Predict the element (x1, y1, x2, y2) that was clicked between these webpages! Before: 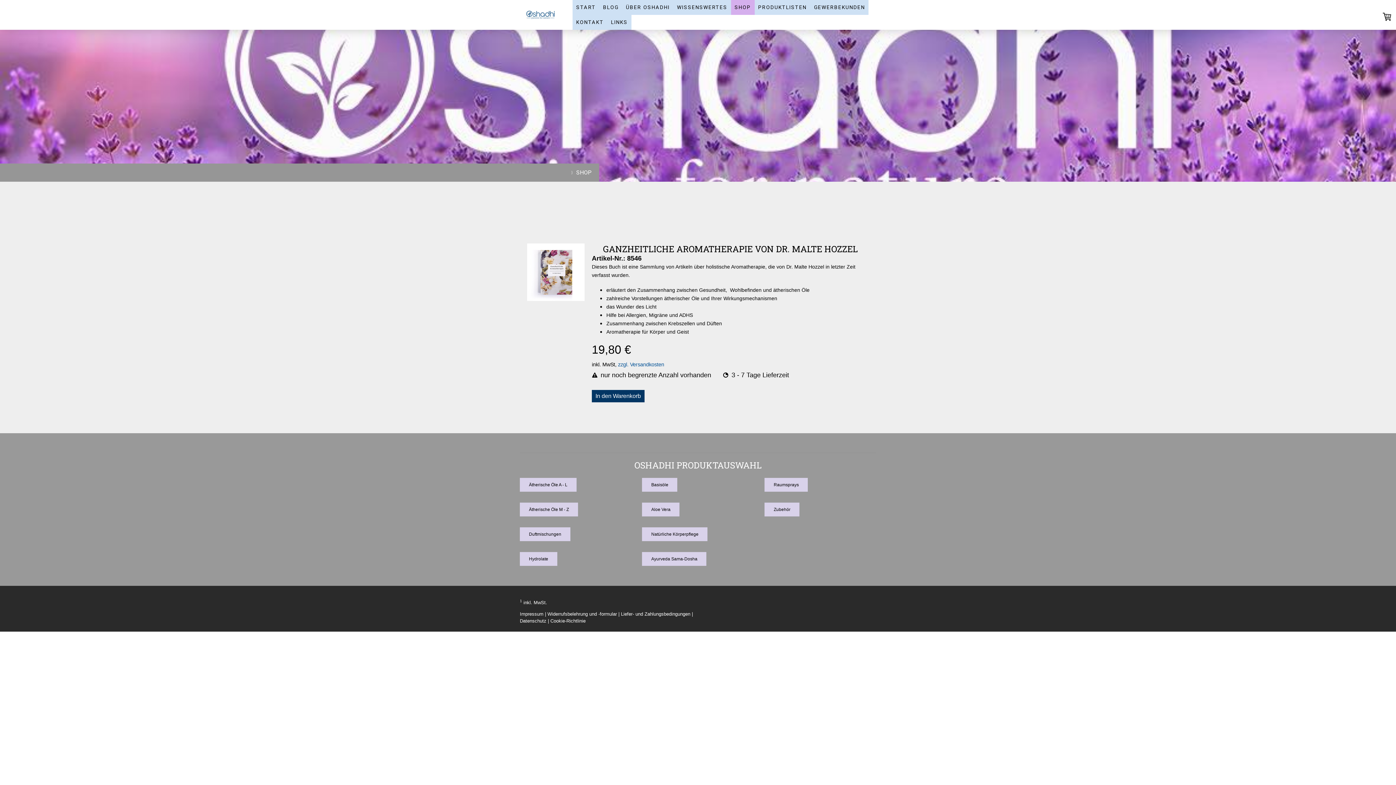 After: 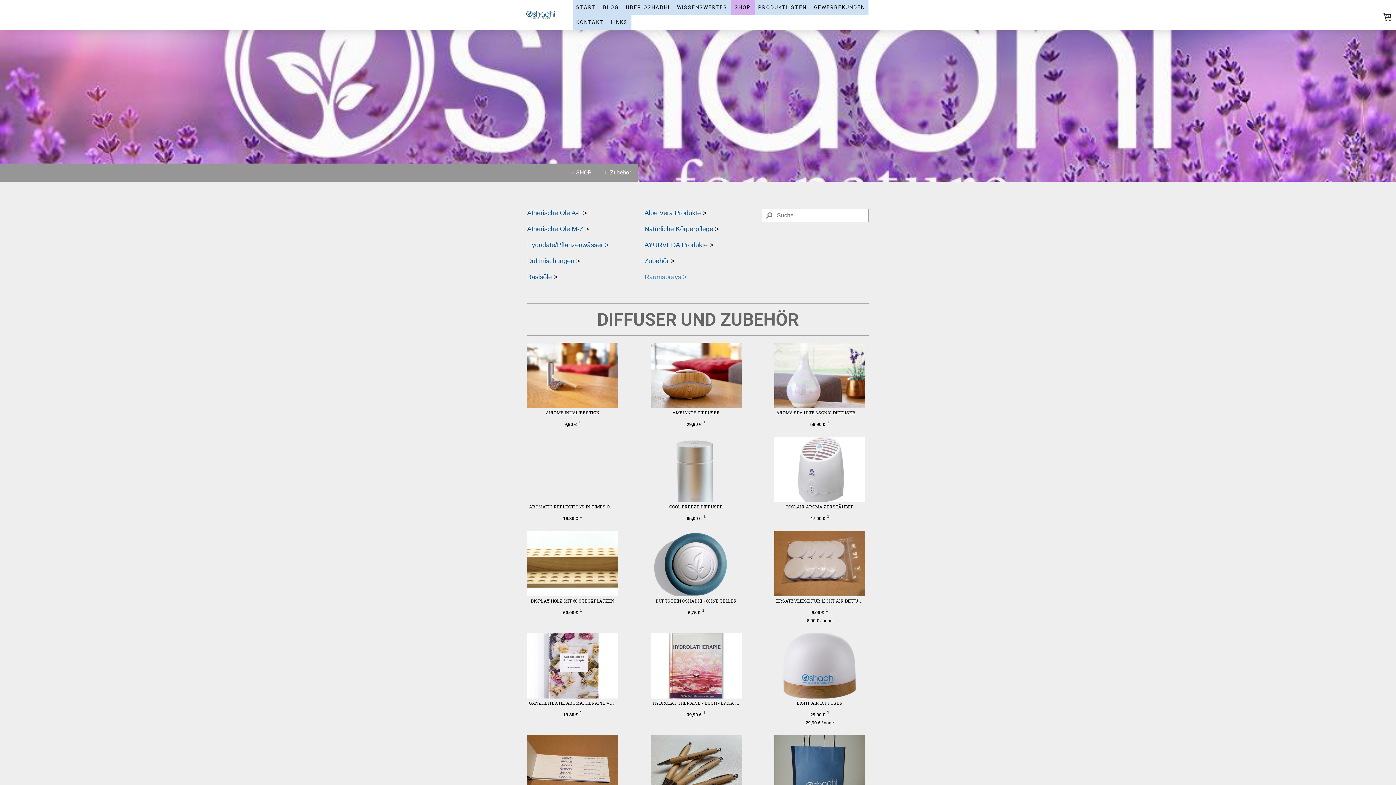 Action: label: Zubehör bbox: (764, 502, 799, 516)